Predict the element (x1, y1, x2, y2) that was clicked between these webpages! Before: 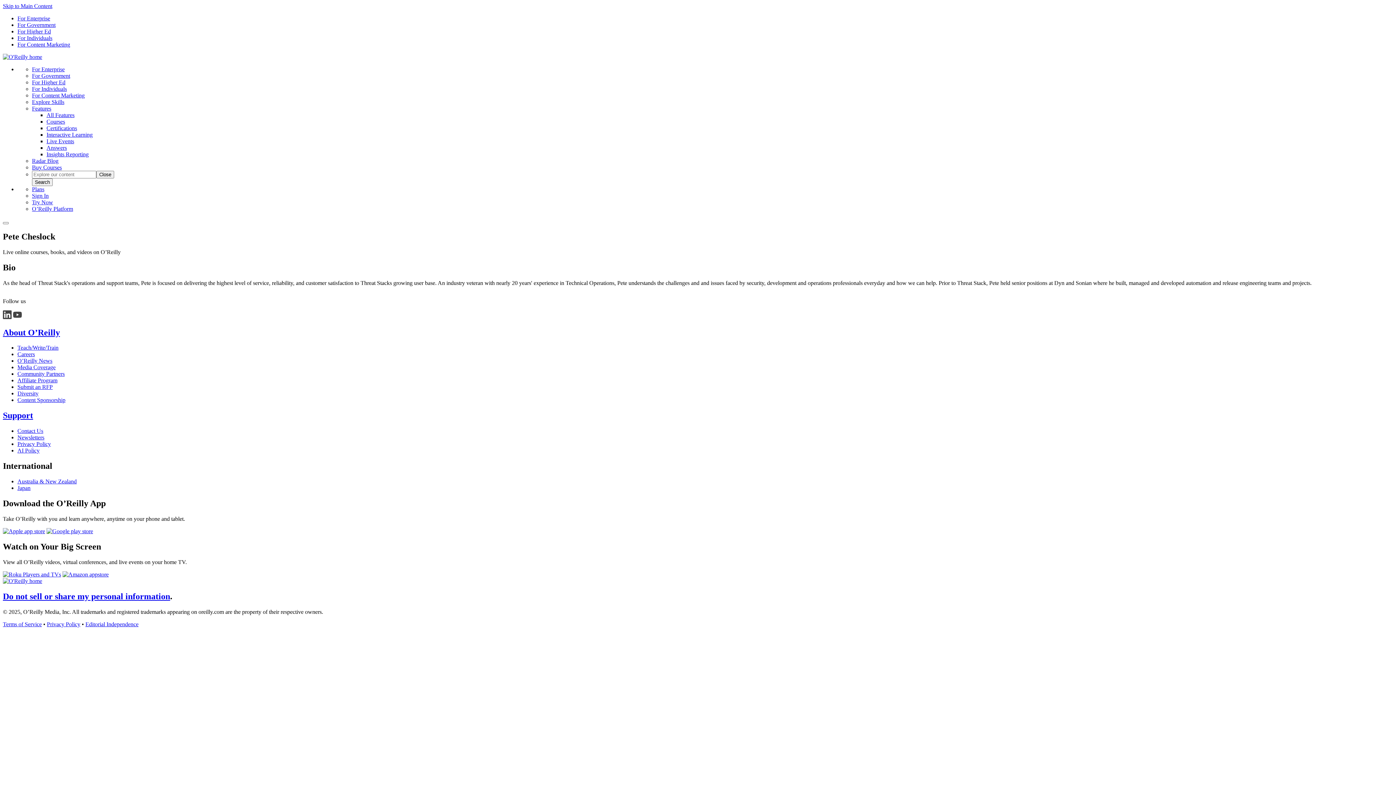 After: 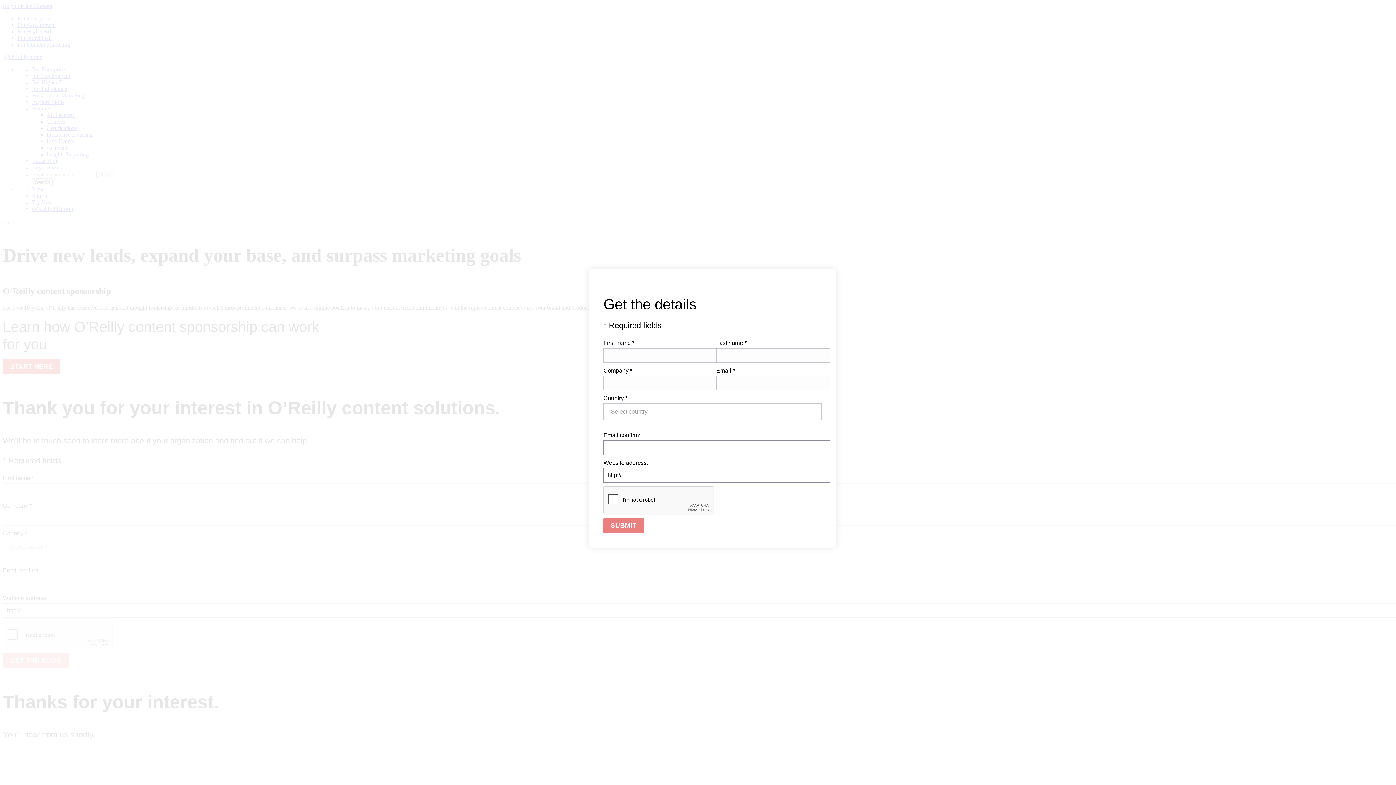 Action: bbox: (17, 41, 70, 47) label: For Content Marketing